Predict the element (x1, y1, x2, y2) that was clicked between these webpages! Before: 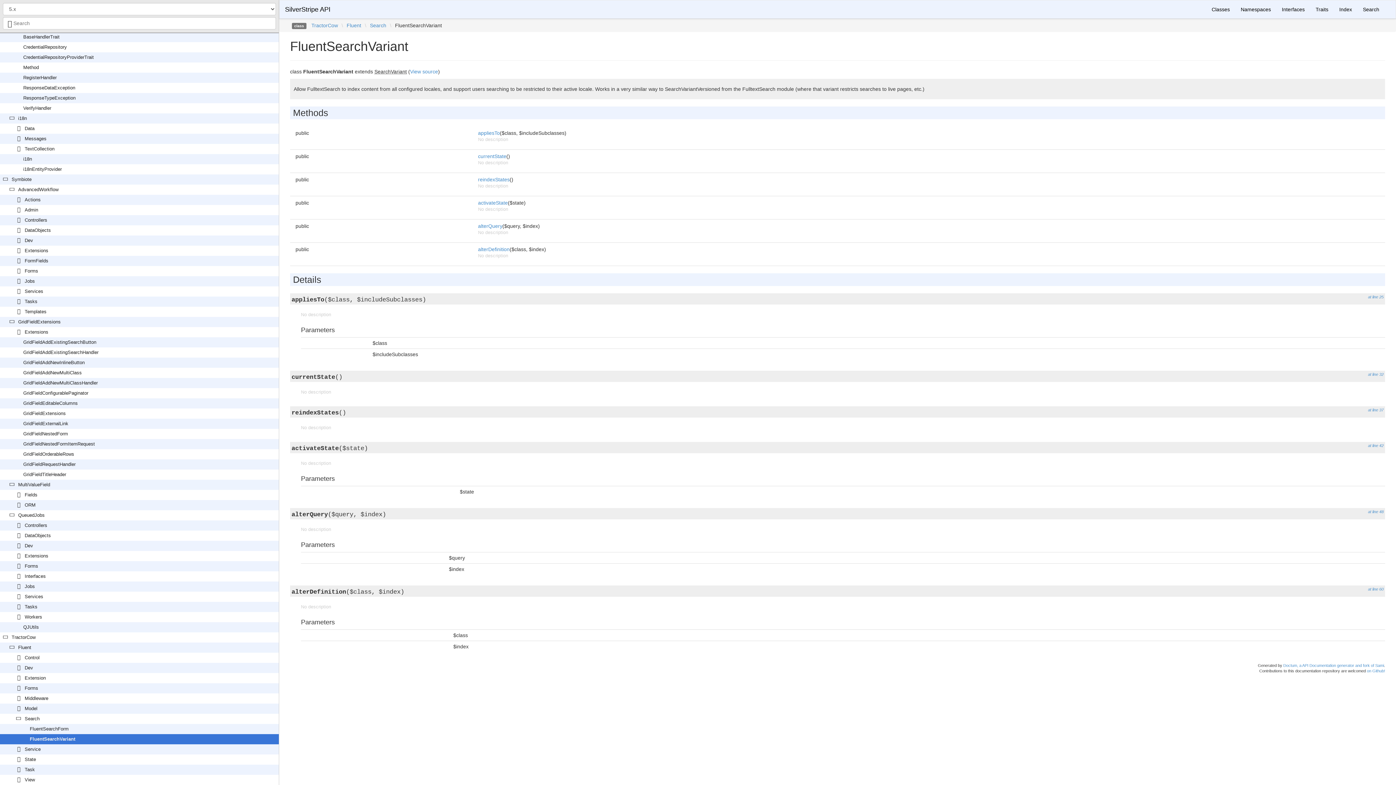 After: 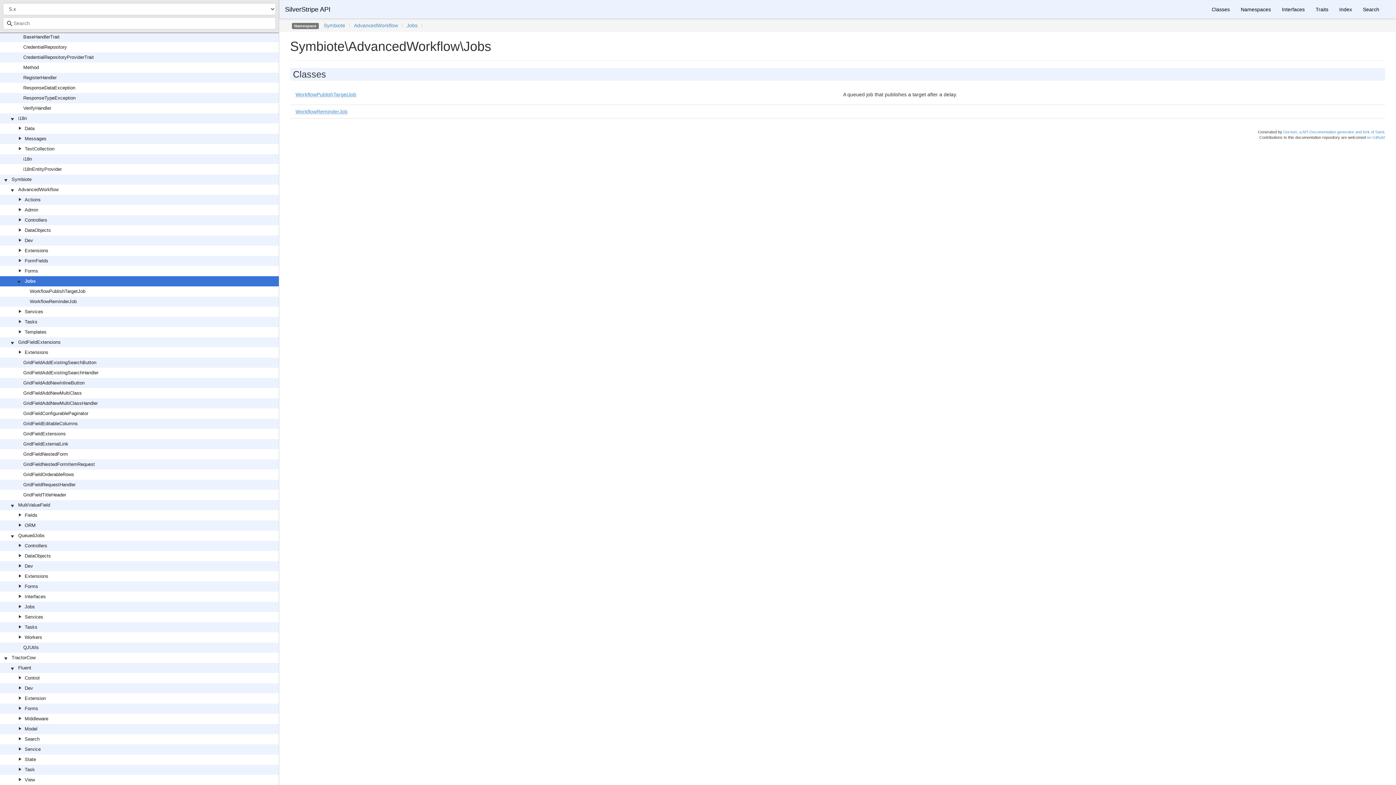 Action: label: Jobs bbox: (24, 278, 34, 284)